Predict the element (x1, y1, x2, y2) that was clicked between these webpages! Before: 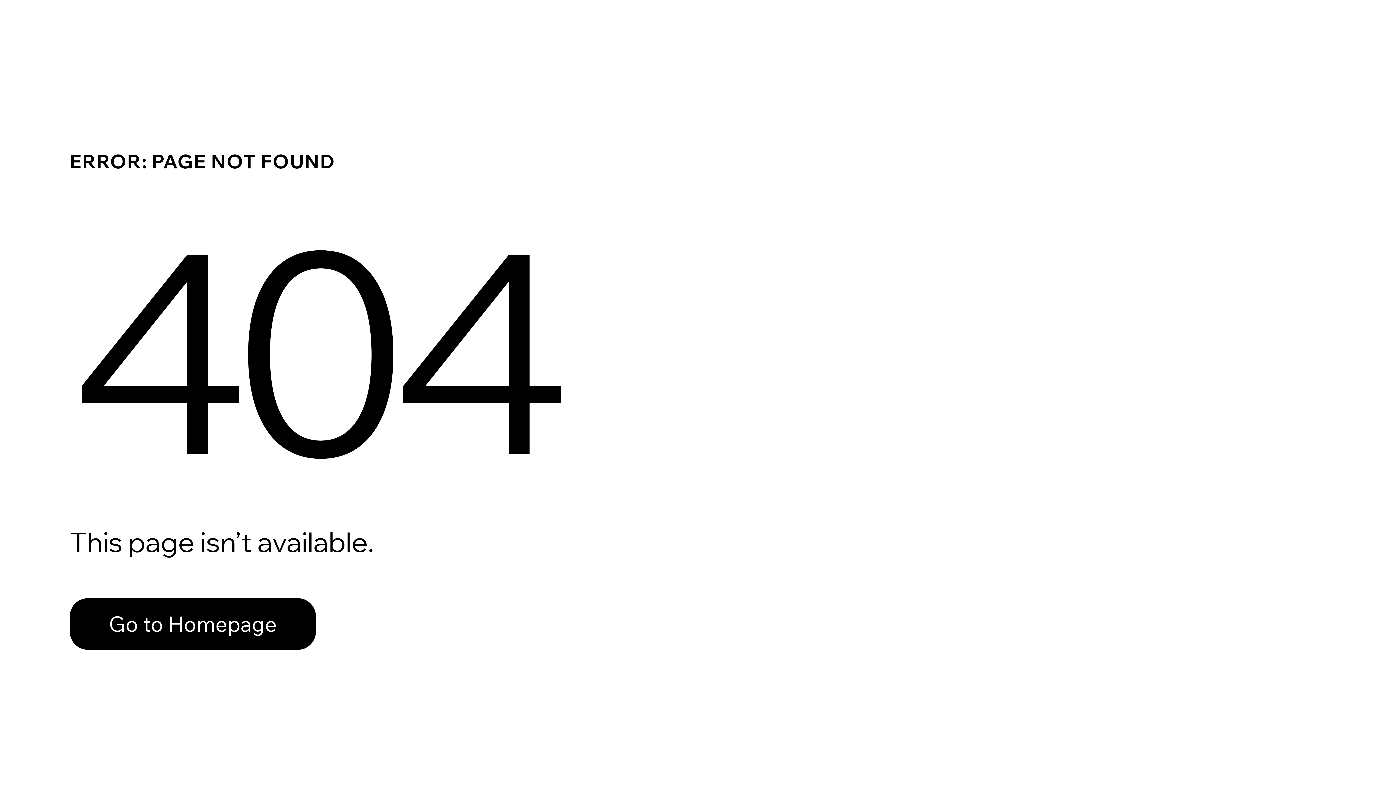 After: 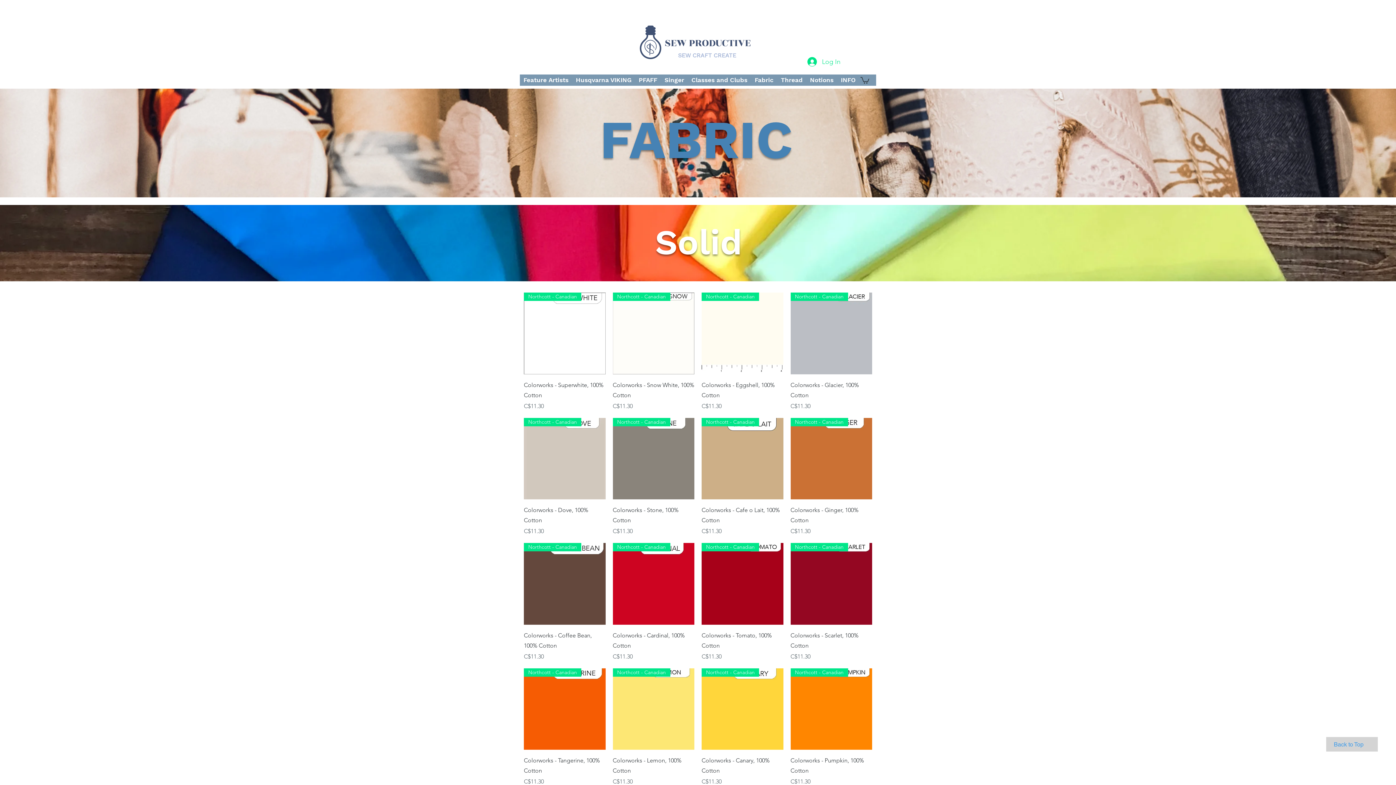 Action: label: Go to Homepage bbox: (69, 598, 316, 650)